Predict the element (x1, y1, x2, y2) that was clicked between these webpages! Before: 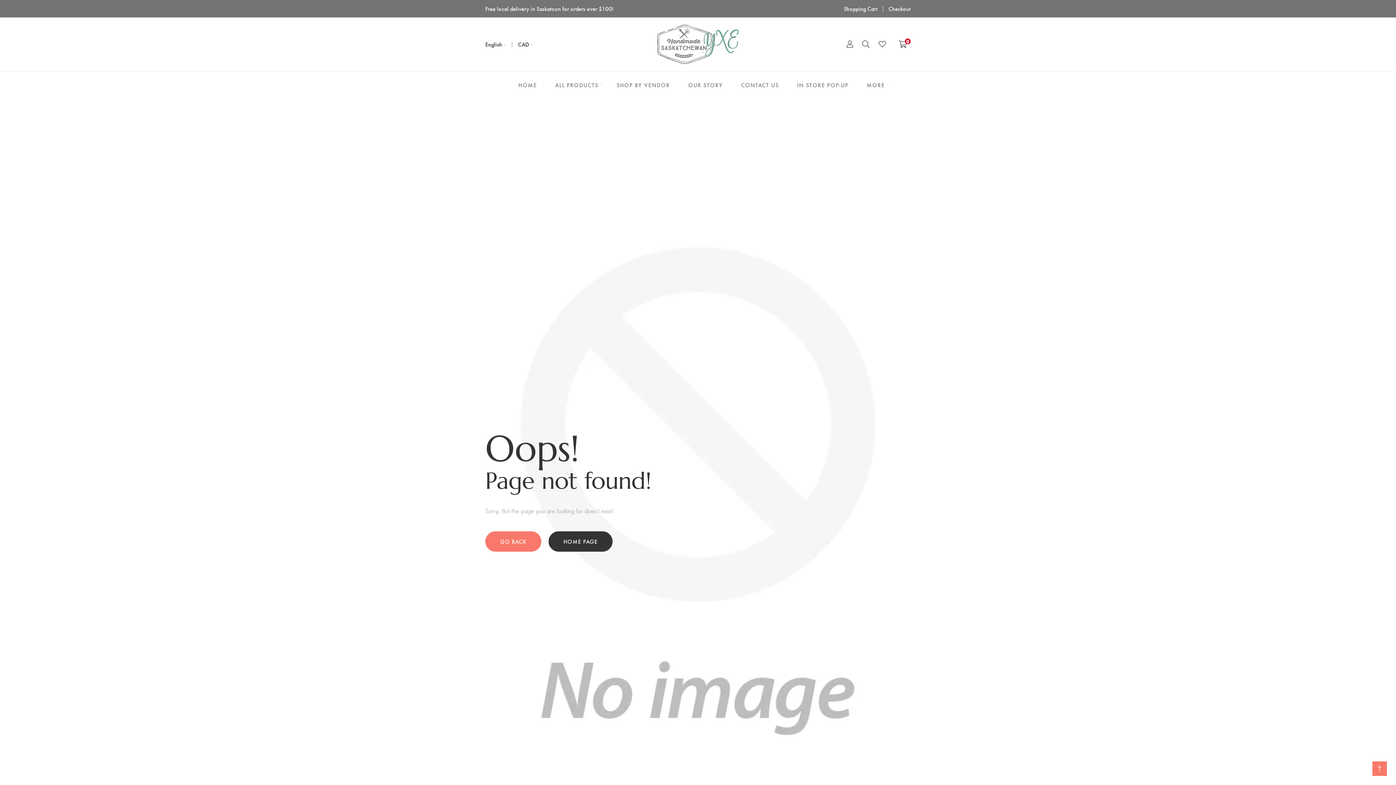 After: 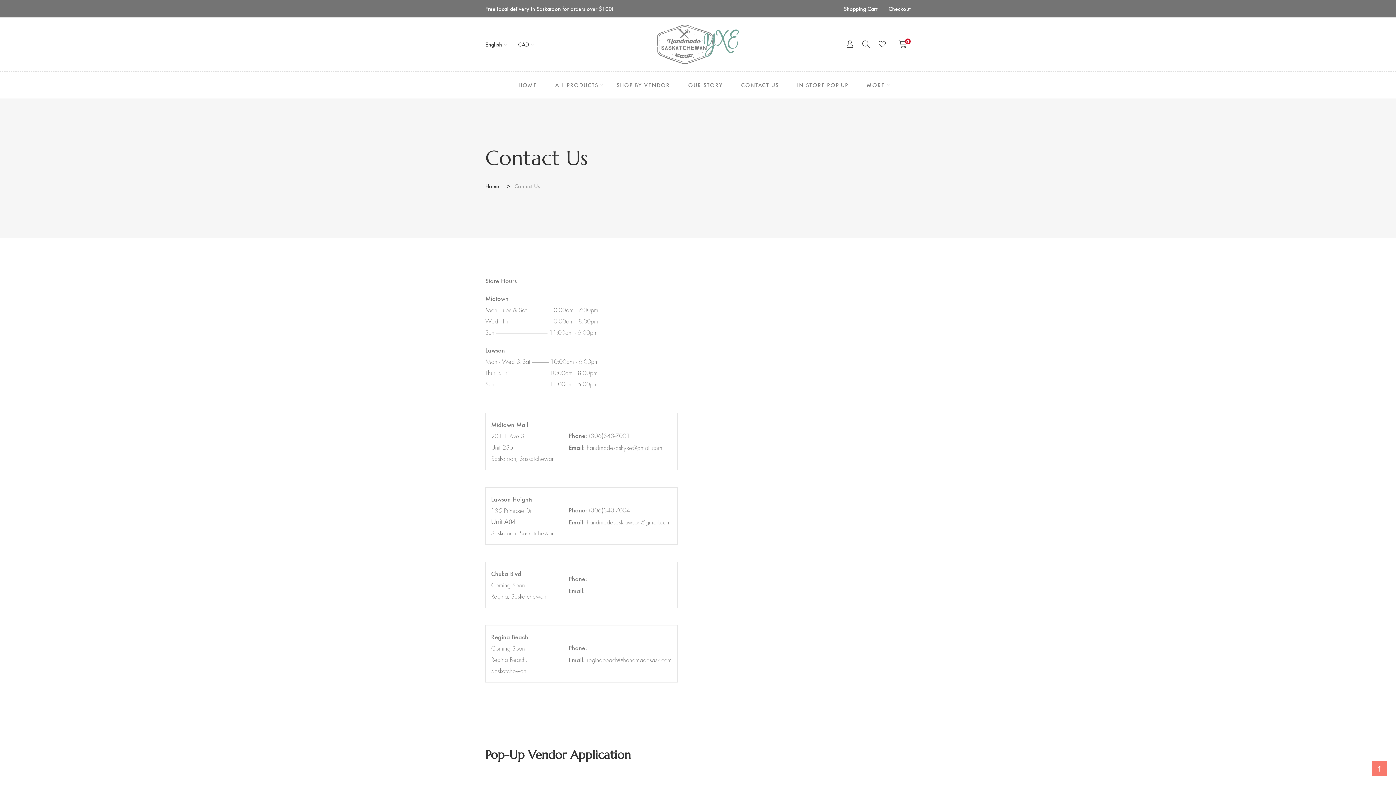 Action: label: CONTACT US bbox: (732, 71, 788, 98)